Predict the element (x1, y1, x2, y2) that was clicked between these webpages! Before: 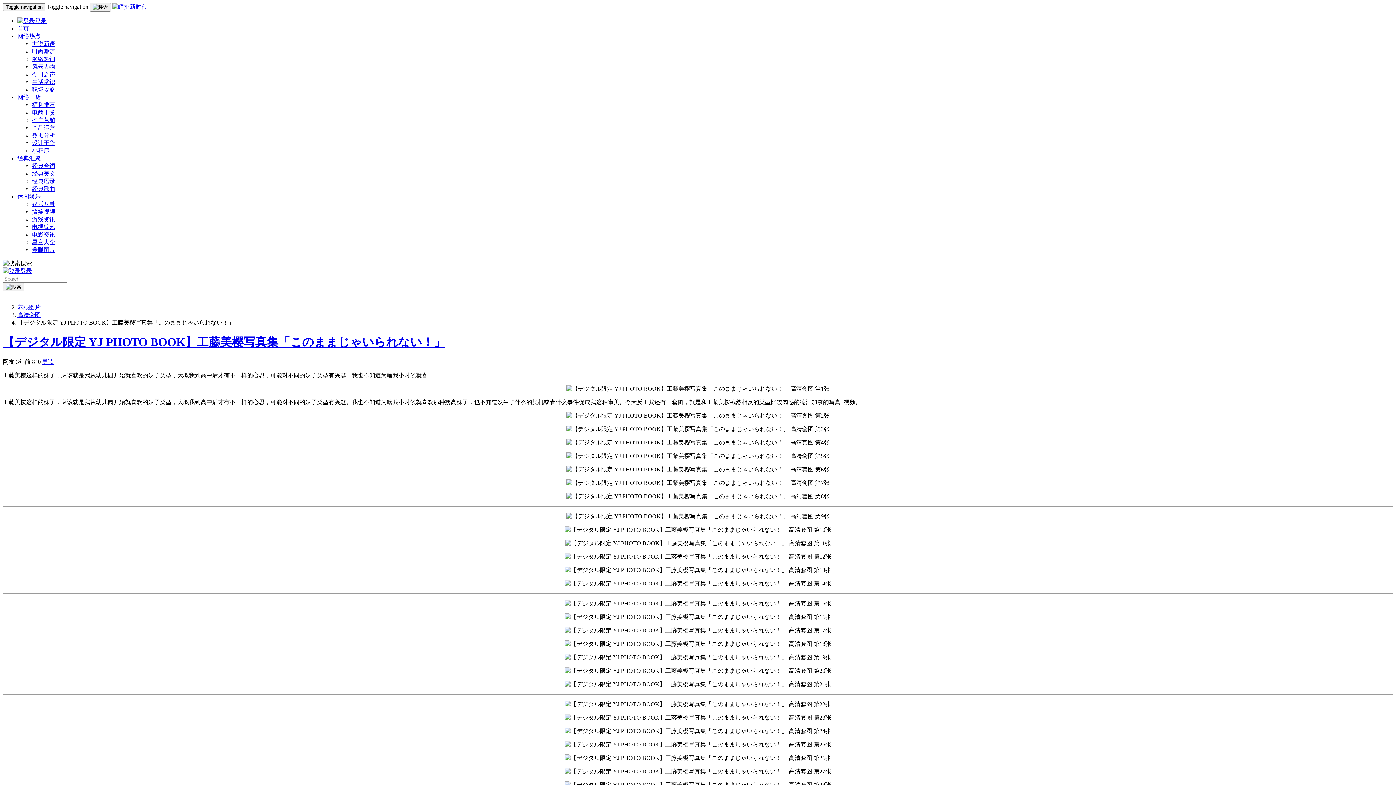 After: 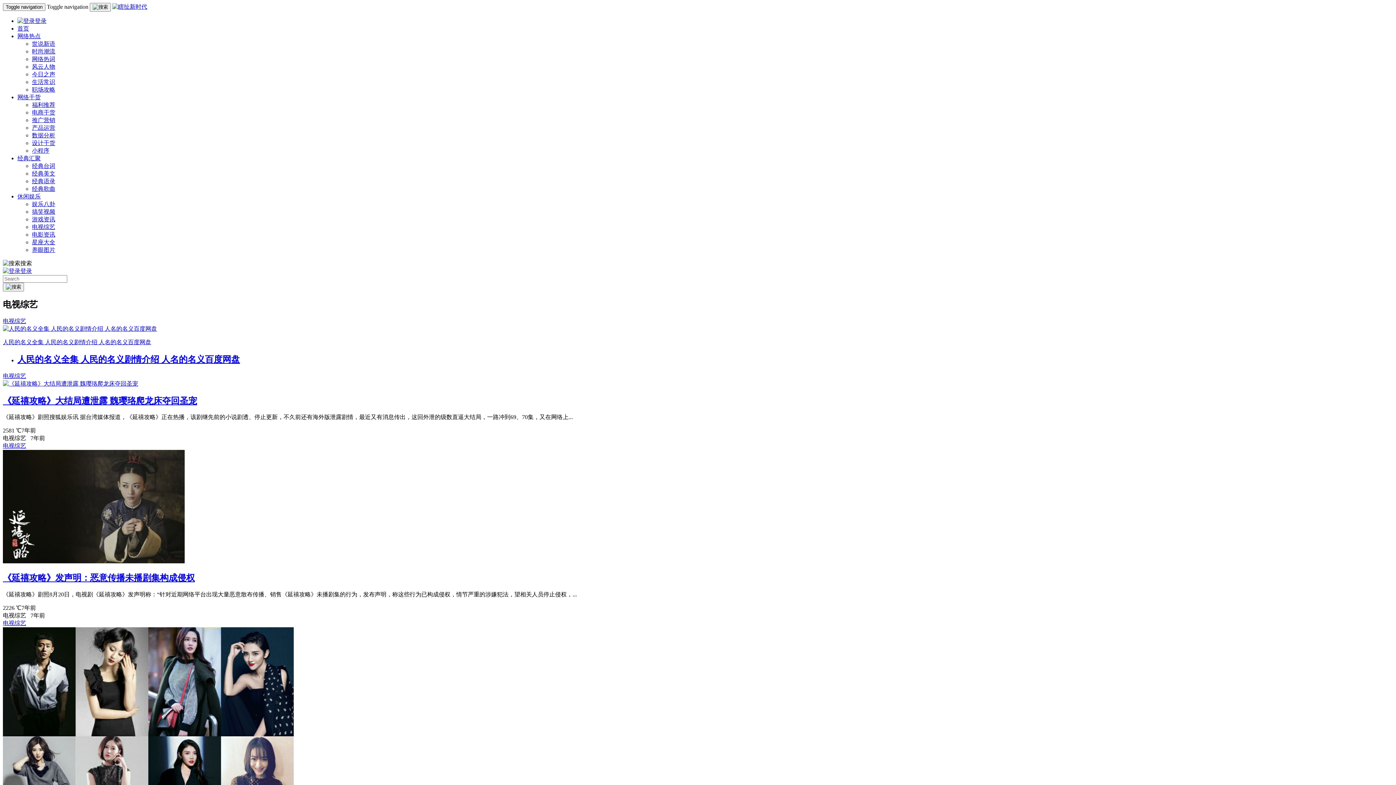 Action: label: 电视综艺 bbox: (32, 224, 55, 230)